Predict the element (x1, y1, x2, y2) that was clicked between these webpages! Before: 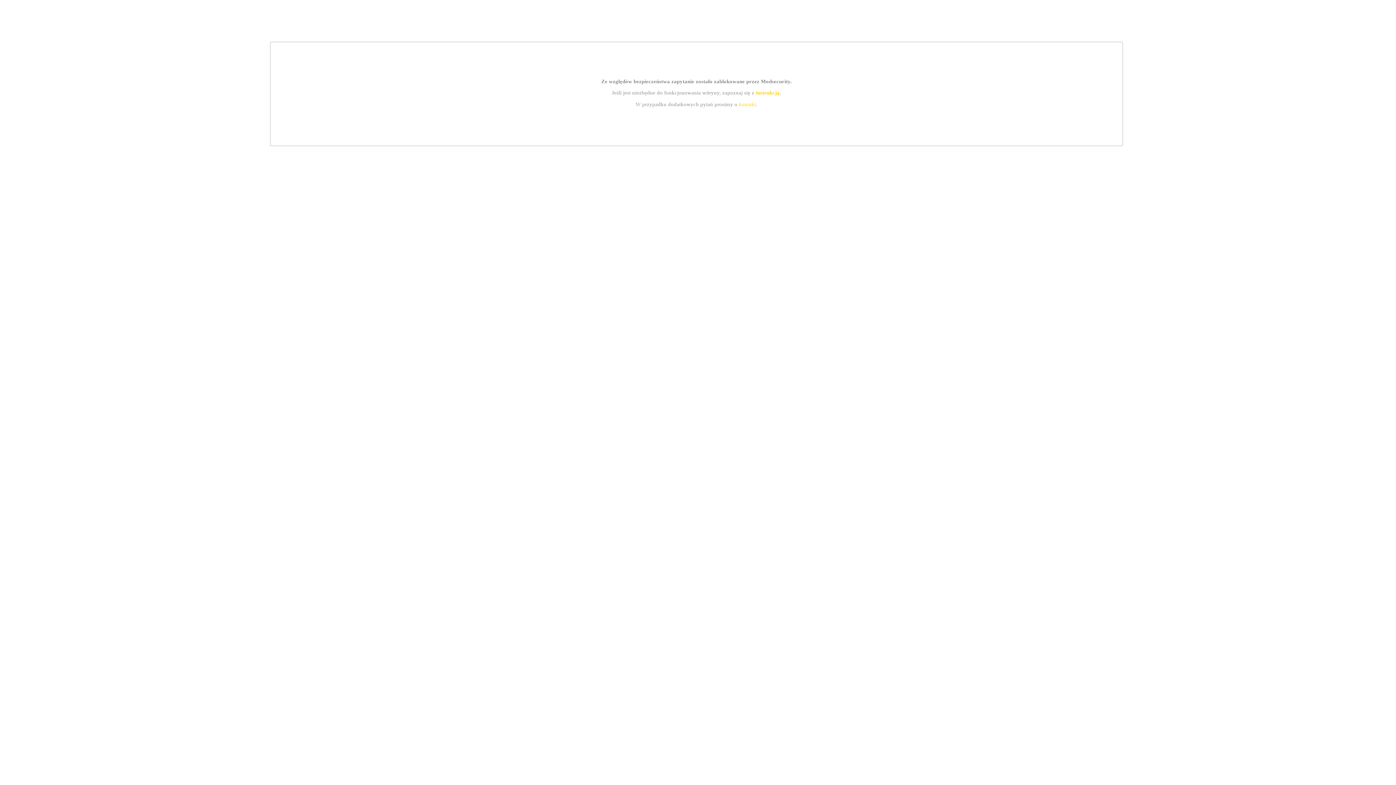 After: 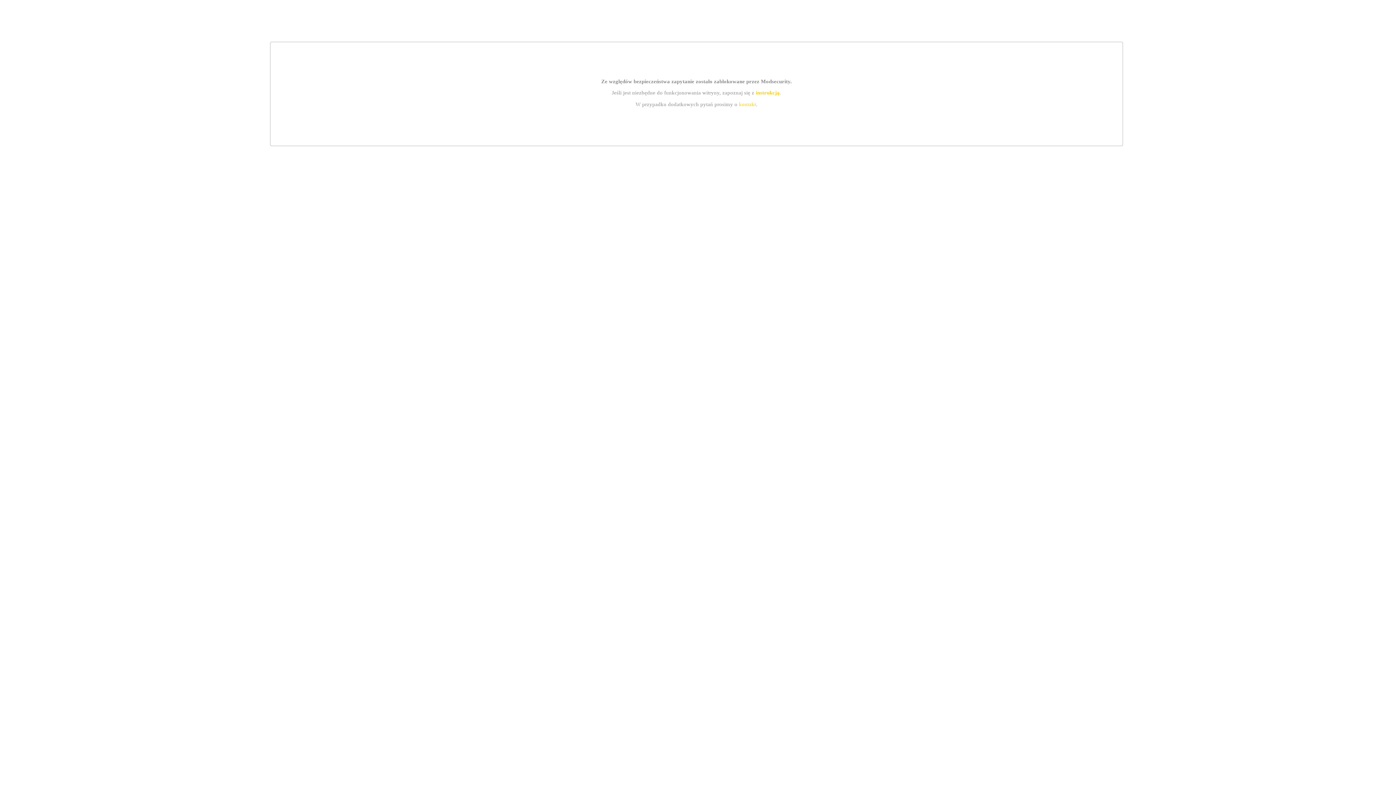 Action: bbox: (739, 101, 756, 107) label: kontakt